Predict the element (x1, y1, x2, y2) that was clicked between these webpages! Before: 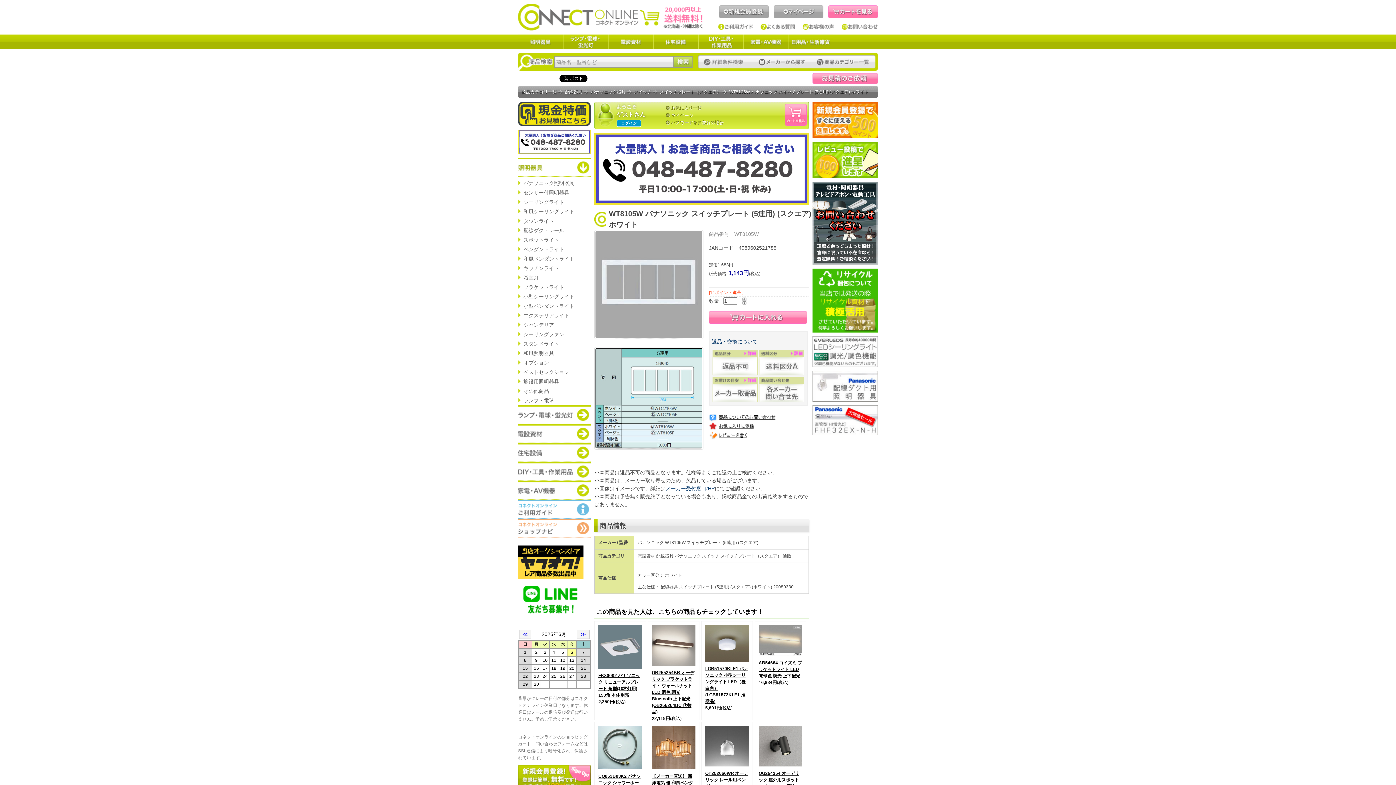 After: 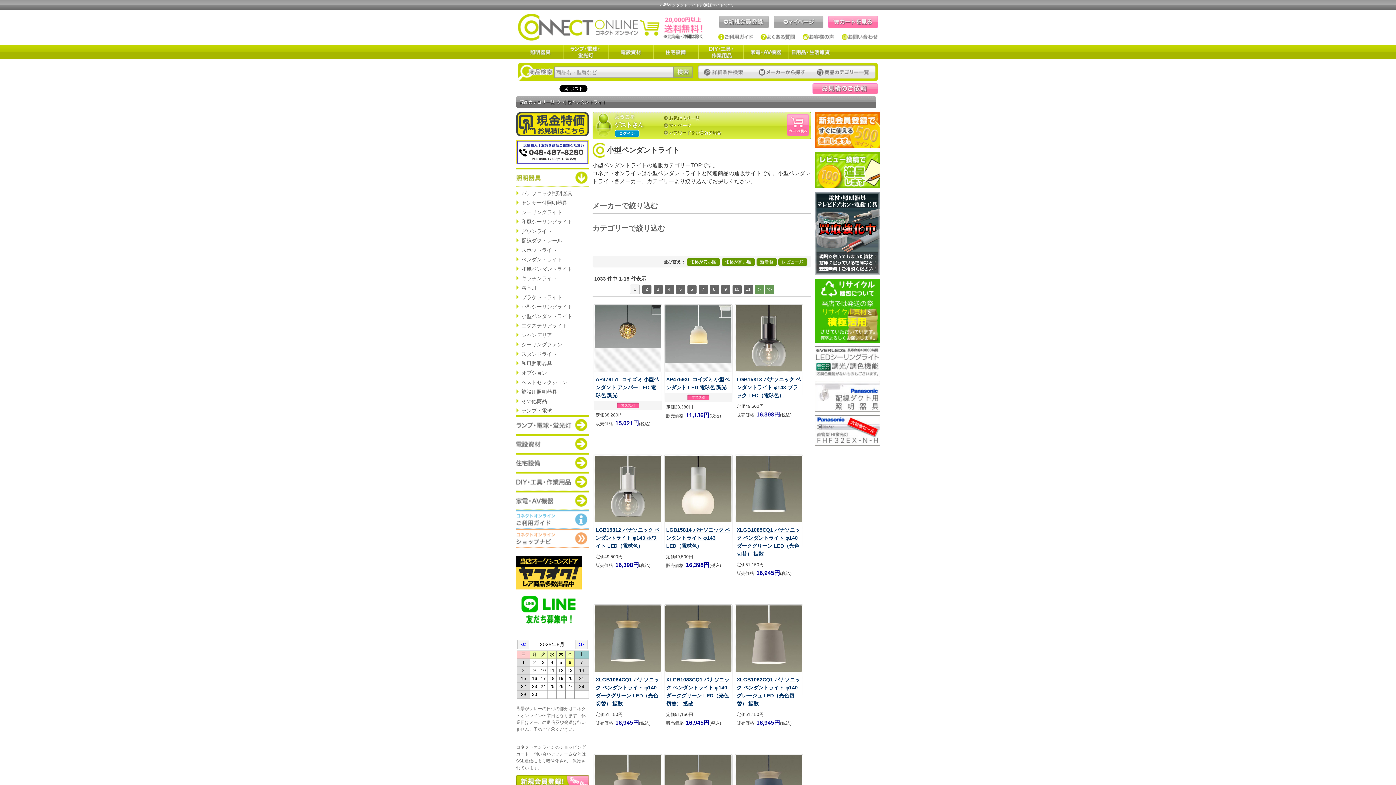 Action: label: 小型ペンダントライト bbox: (518, 301, 590, 310)